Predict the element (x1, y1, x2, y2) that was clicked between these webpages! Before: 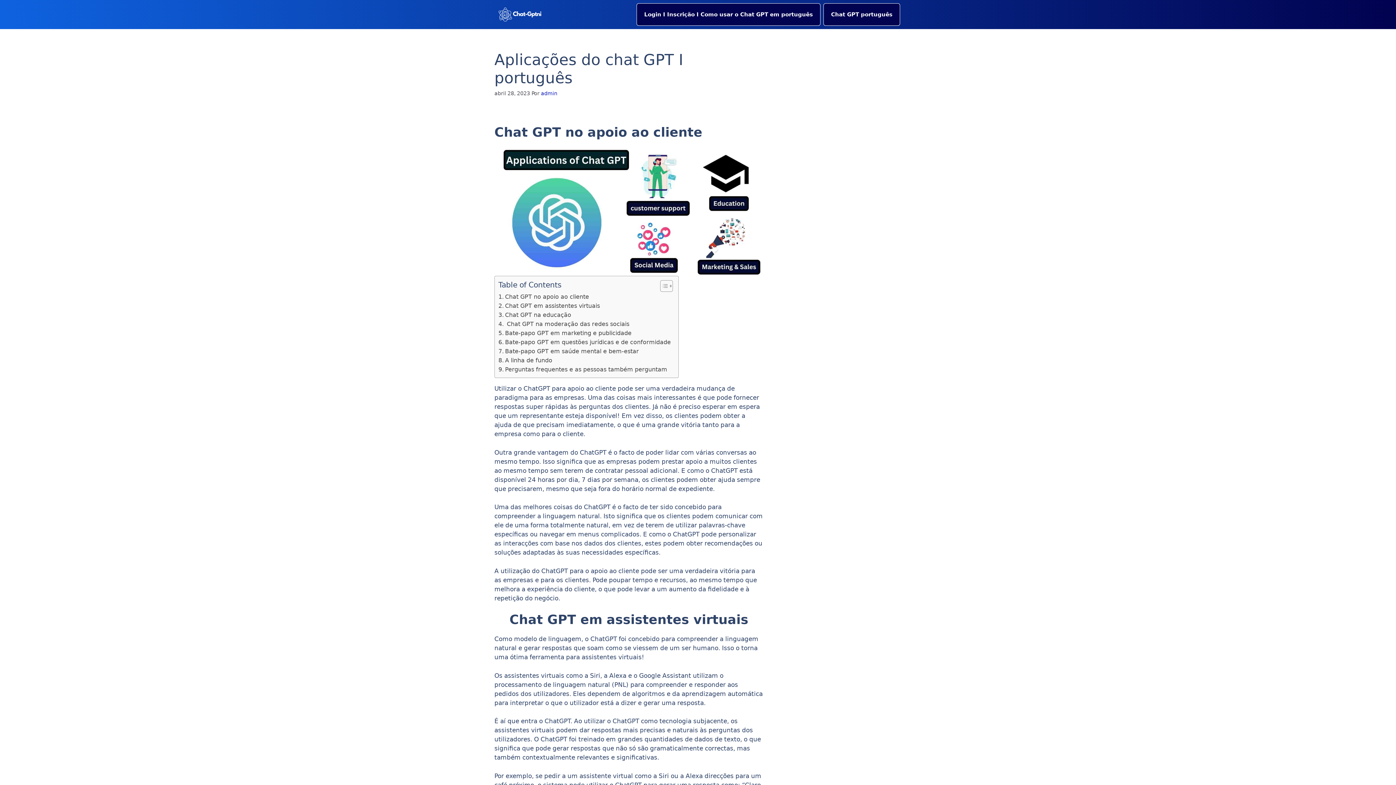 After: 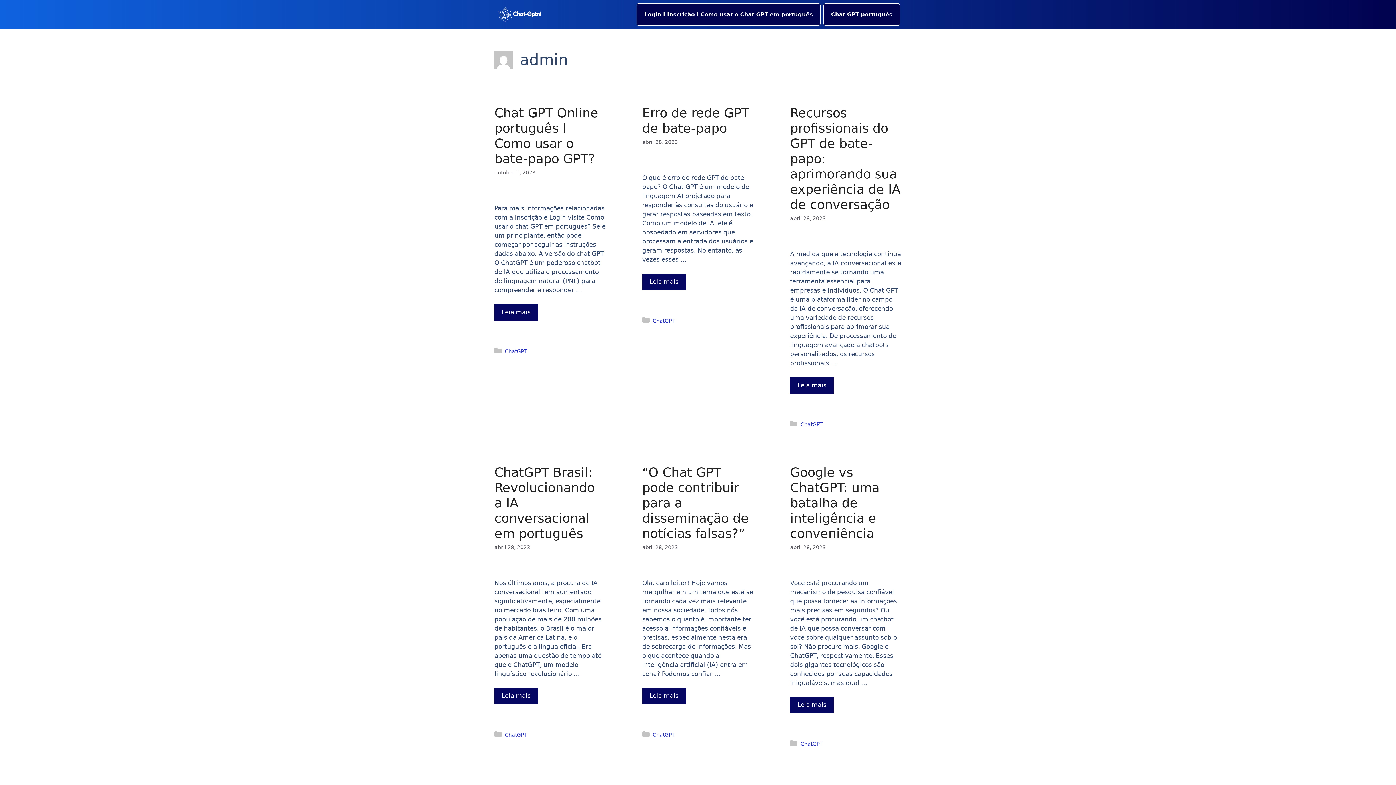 Action: bbox: (541, 90, 557, 96) label: admin